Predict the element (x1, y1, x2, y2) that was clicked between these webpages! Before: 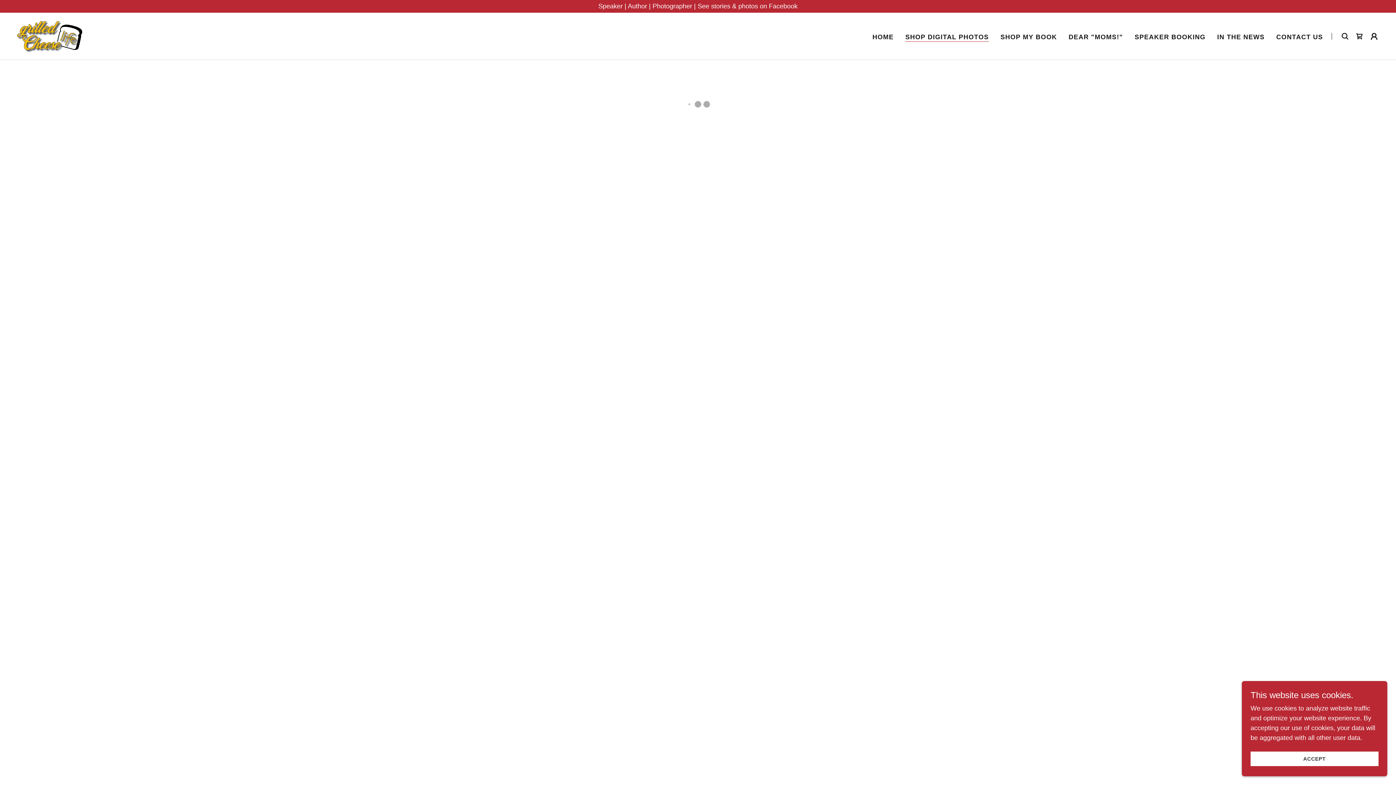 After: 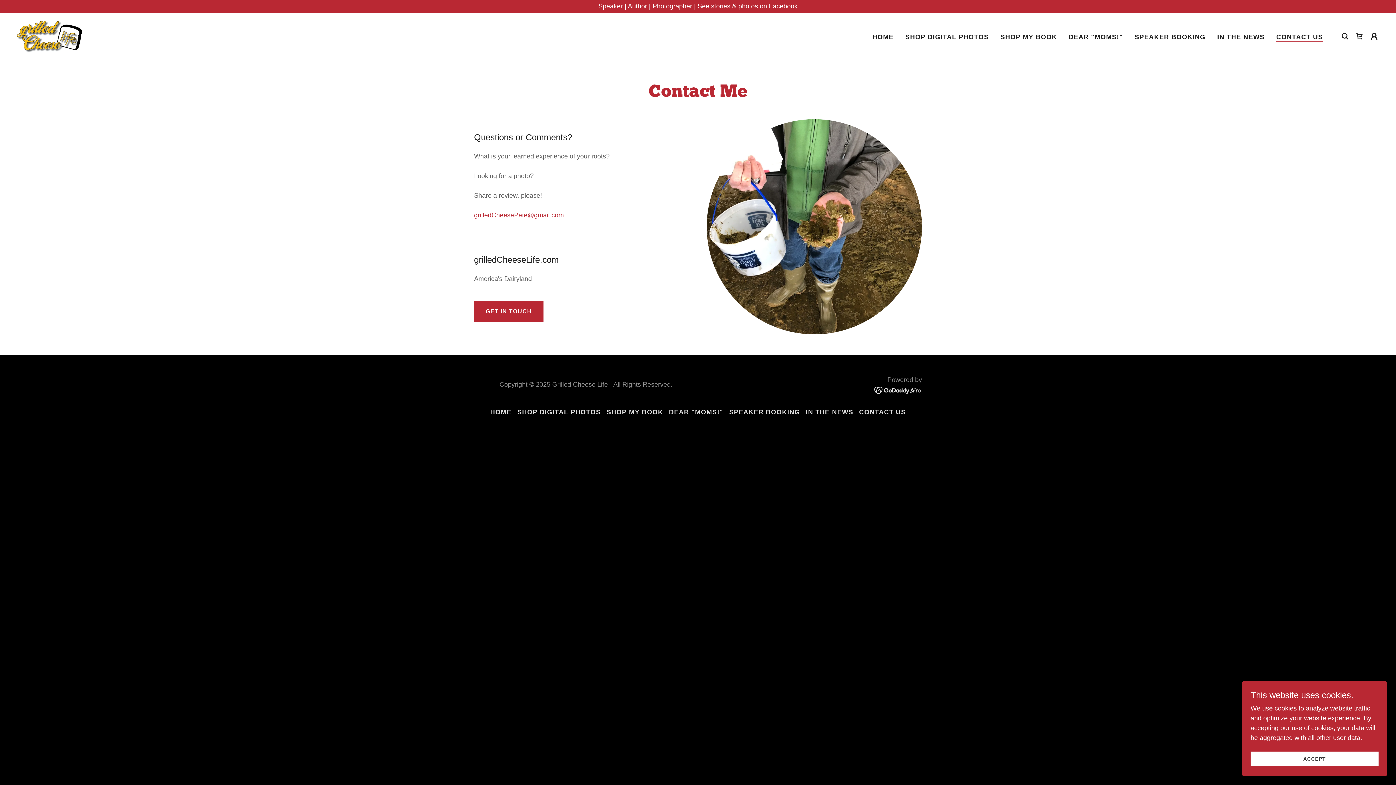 Action: bbox: (1274, 30, 1325, 43) label: CONTACT US